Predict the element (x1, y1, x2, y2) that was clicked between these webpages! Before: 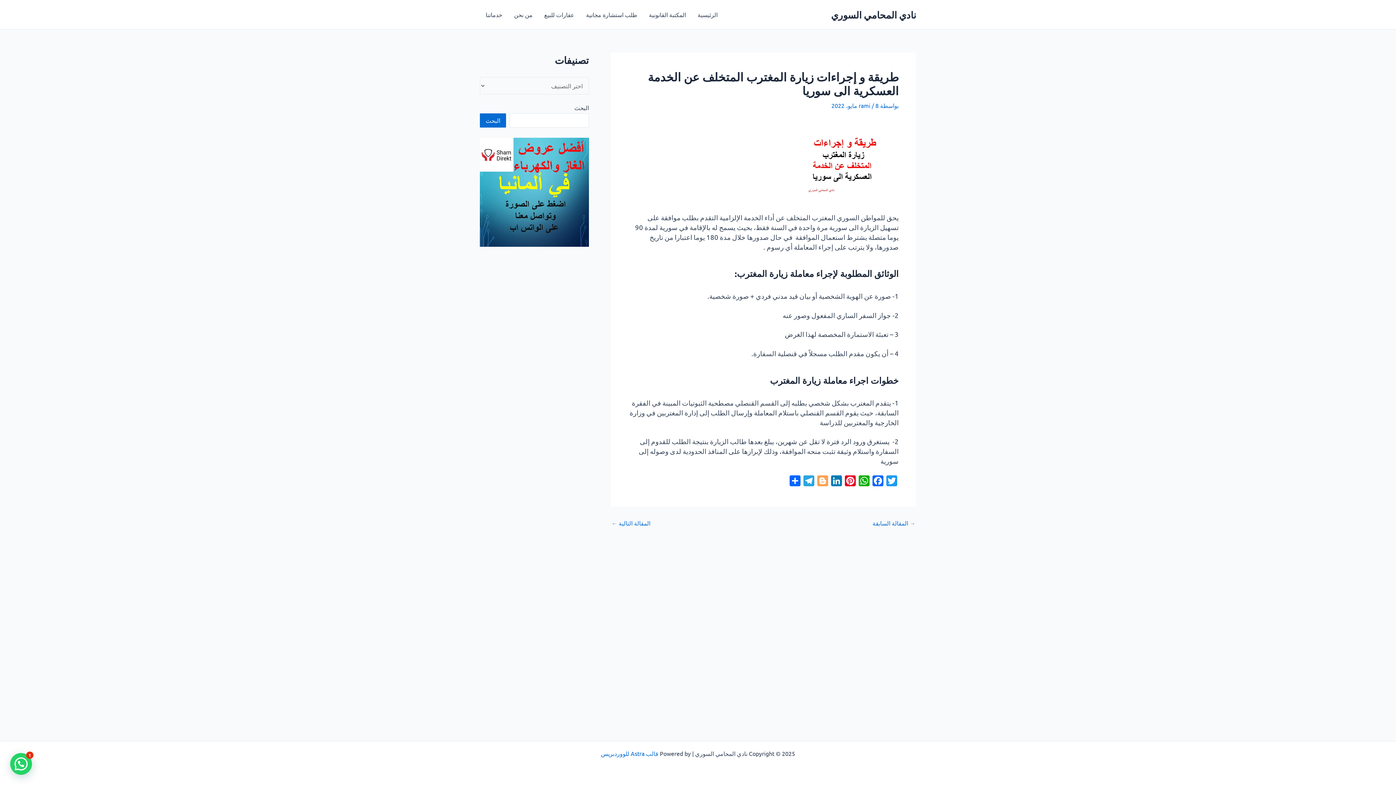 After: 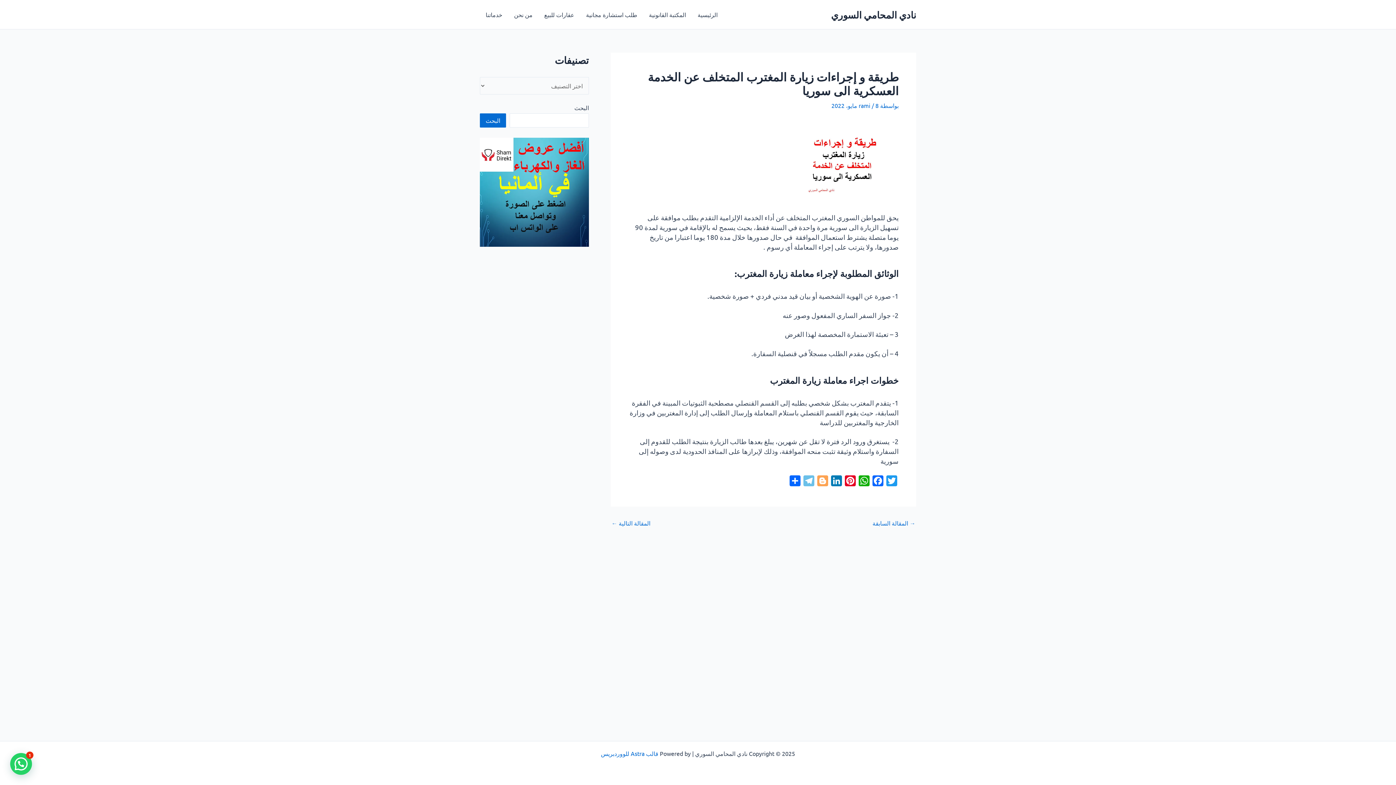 Action: bbox: (802, 475, 816, 489) label: Telegram